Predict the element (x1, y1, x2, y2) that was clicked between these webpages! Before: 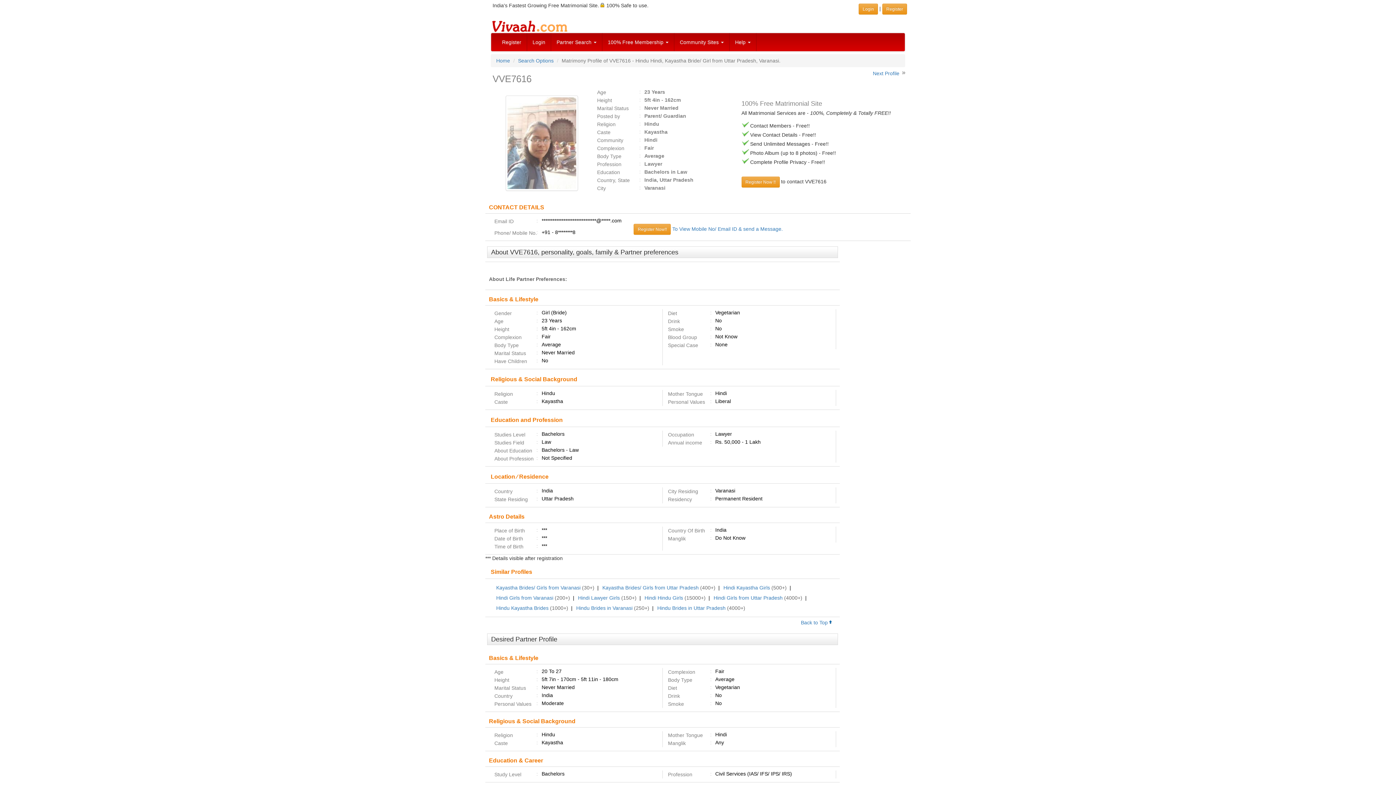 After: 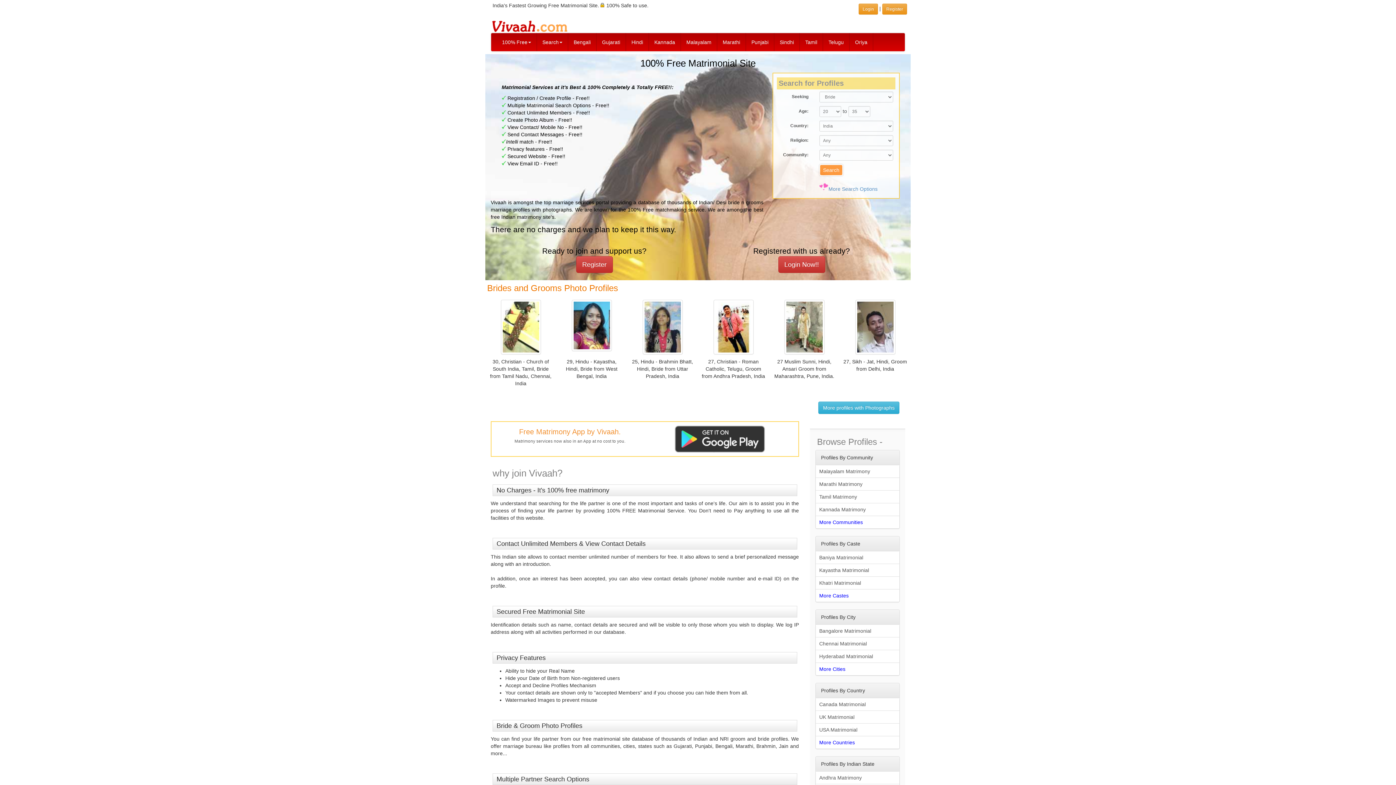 Action: label: Home bbox: (496, 57, 510, 63)